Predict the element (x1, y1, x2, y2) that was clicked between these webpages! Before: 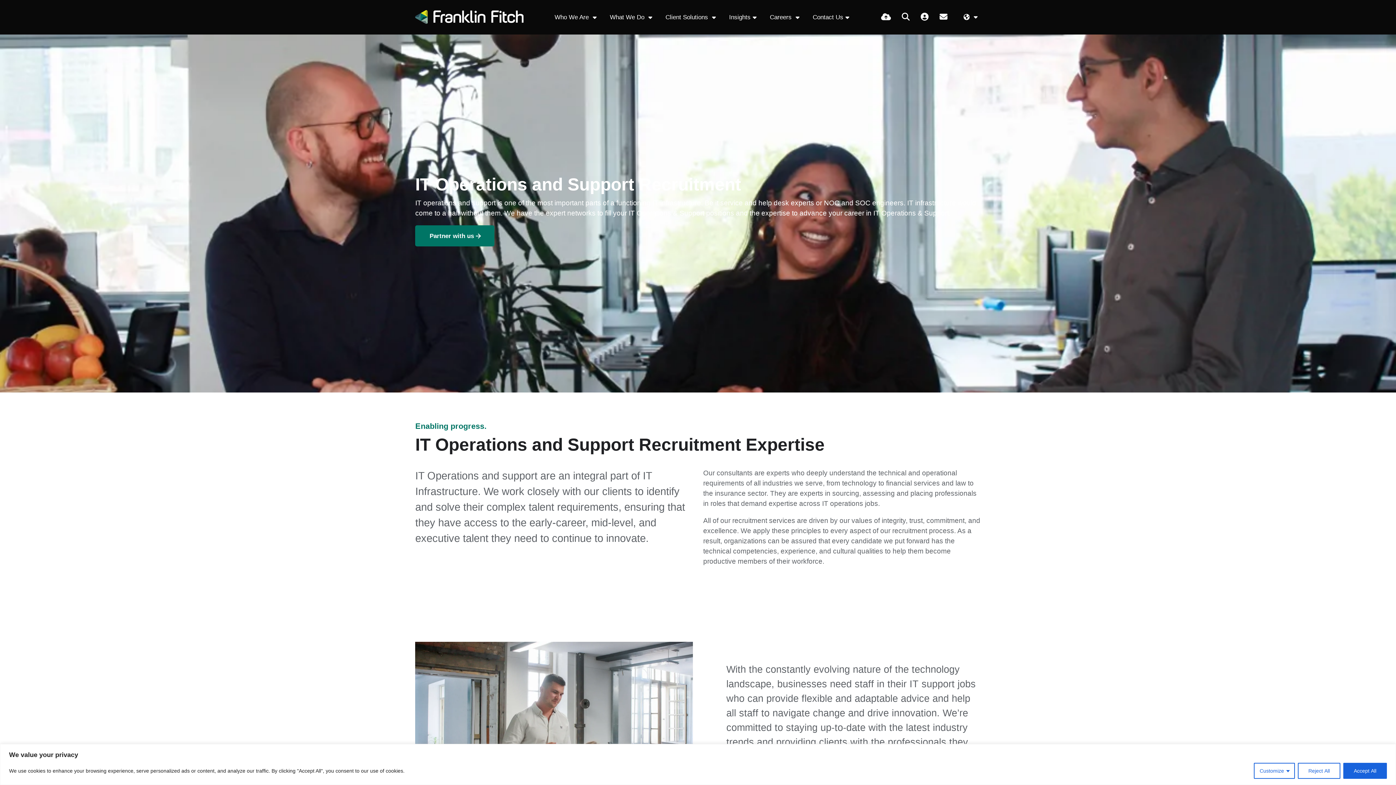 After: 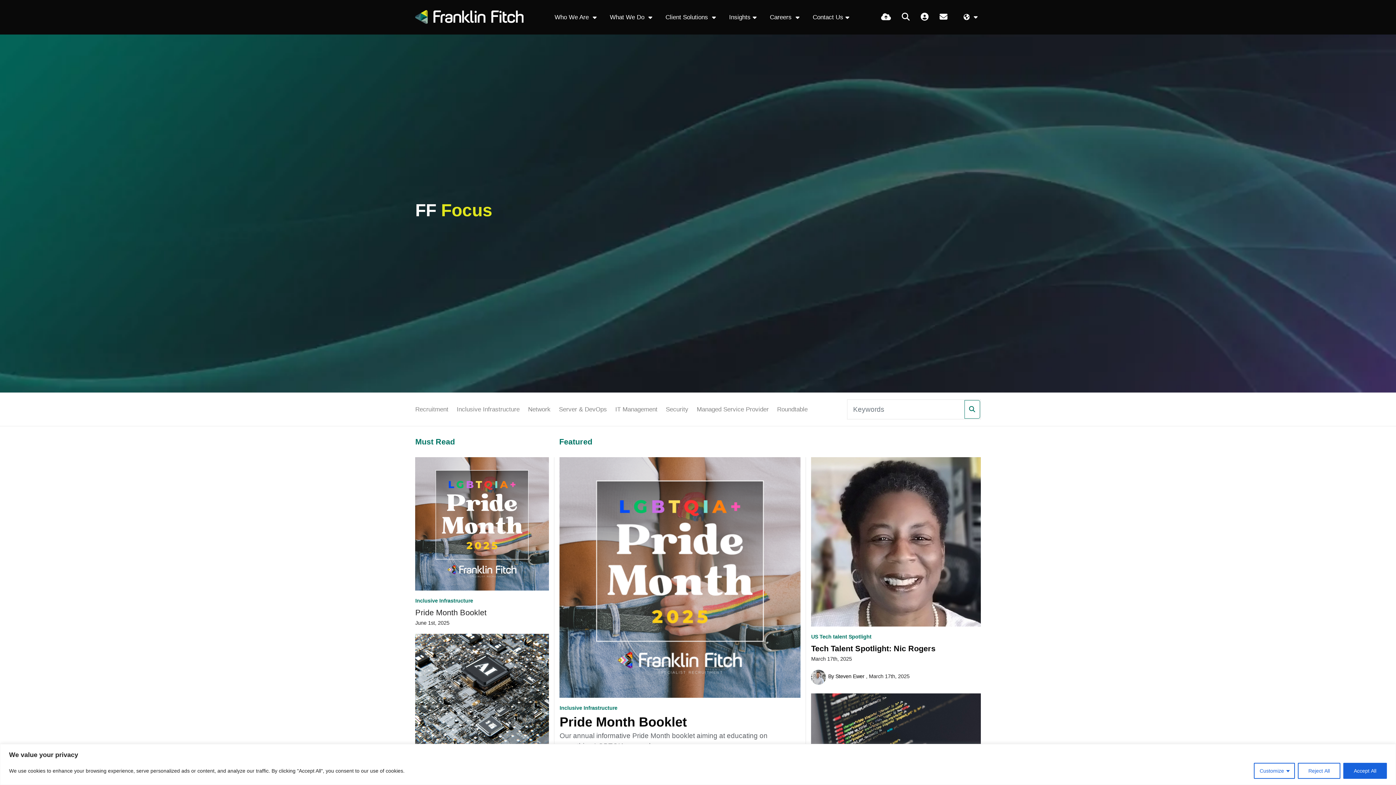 Action: label: Insights bbox: (722, 6, 763, 27)